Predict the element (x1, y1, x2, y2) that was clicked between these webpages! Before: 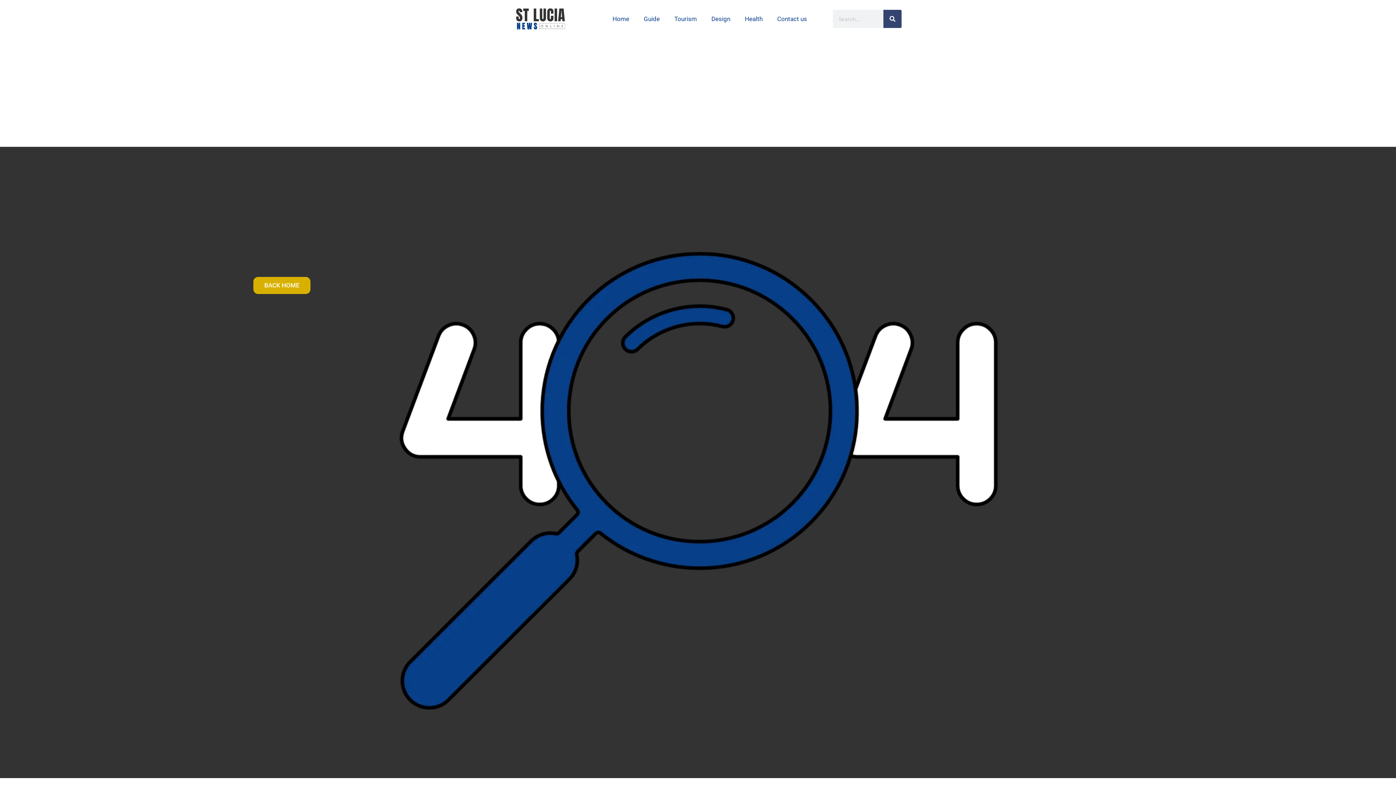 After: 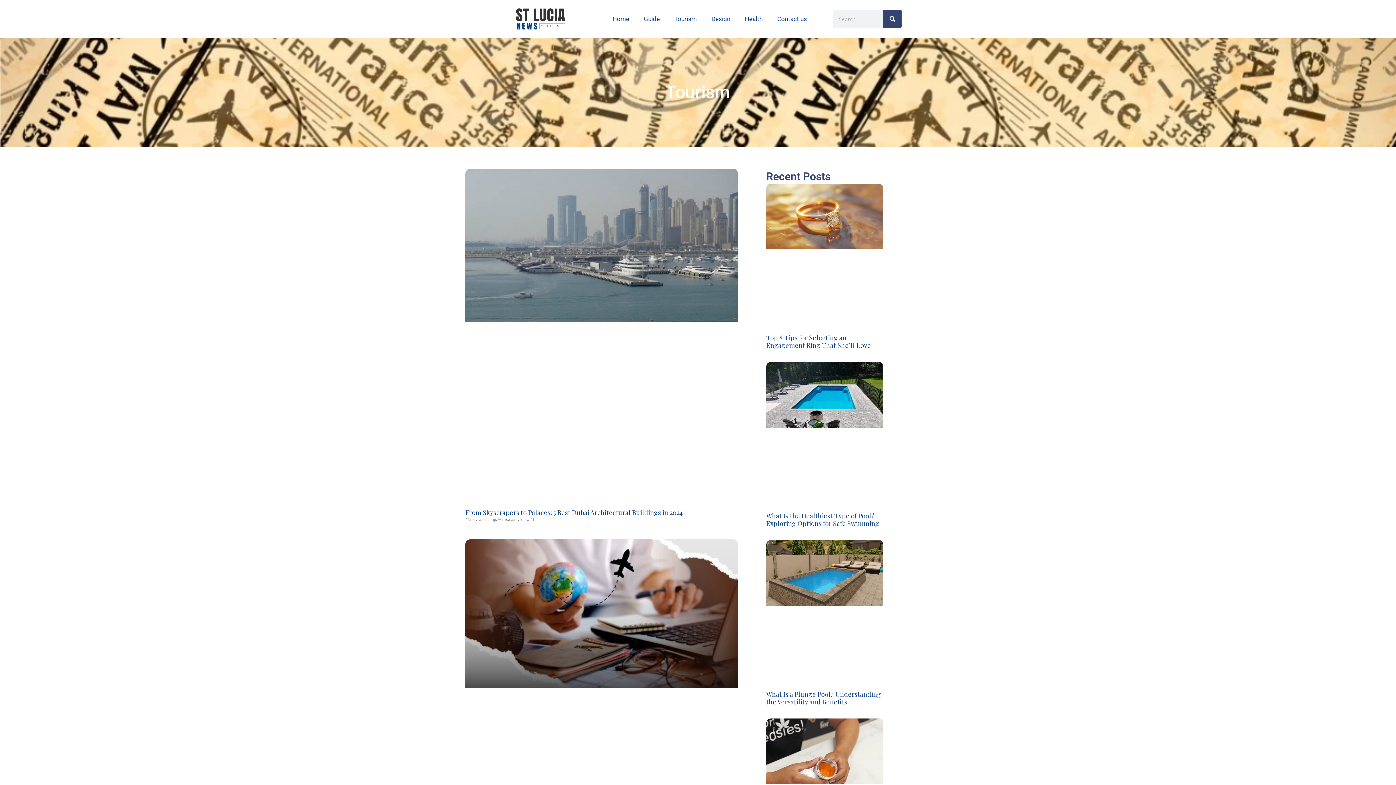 Action: bbox: (667, 10, 704, 27) label: Tourism